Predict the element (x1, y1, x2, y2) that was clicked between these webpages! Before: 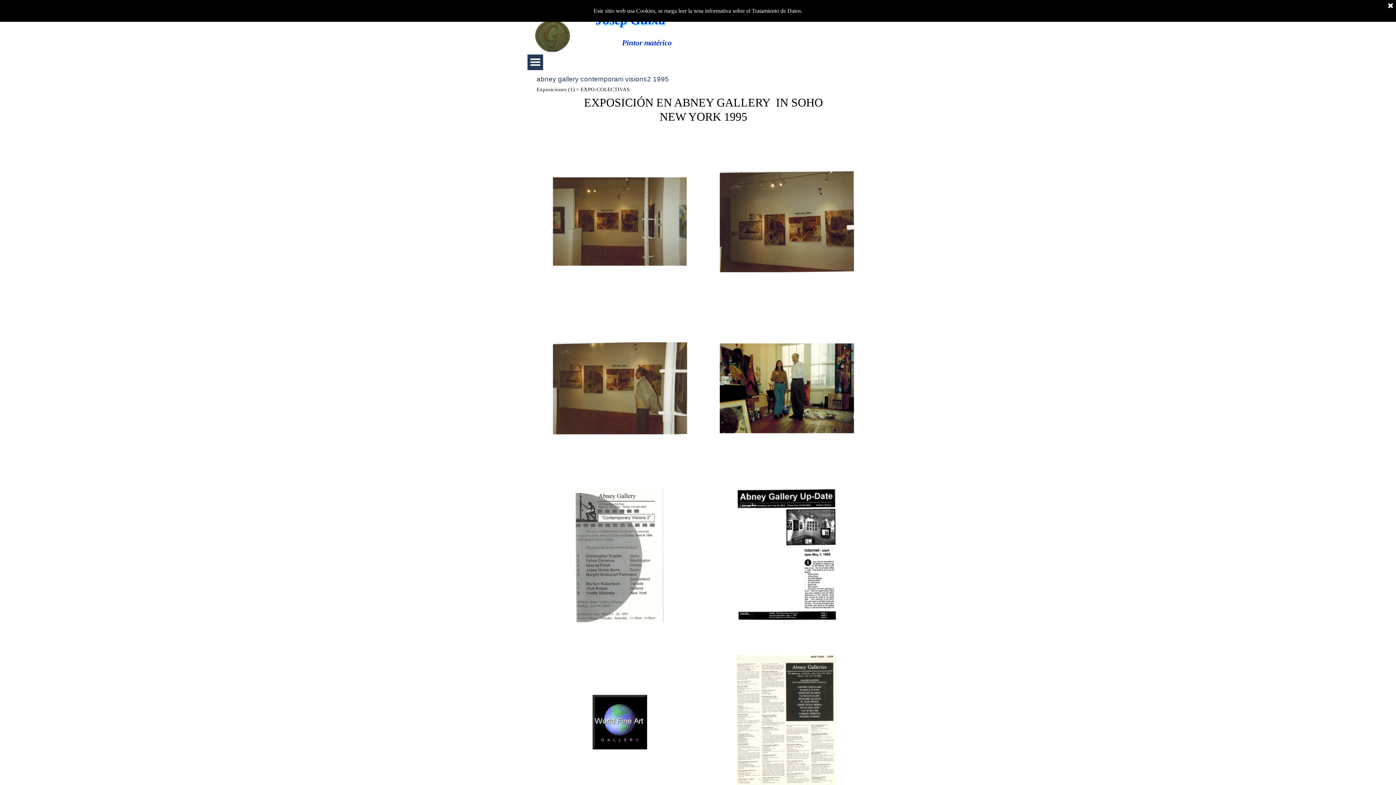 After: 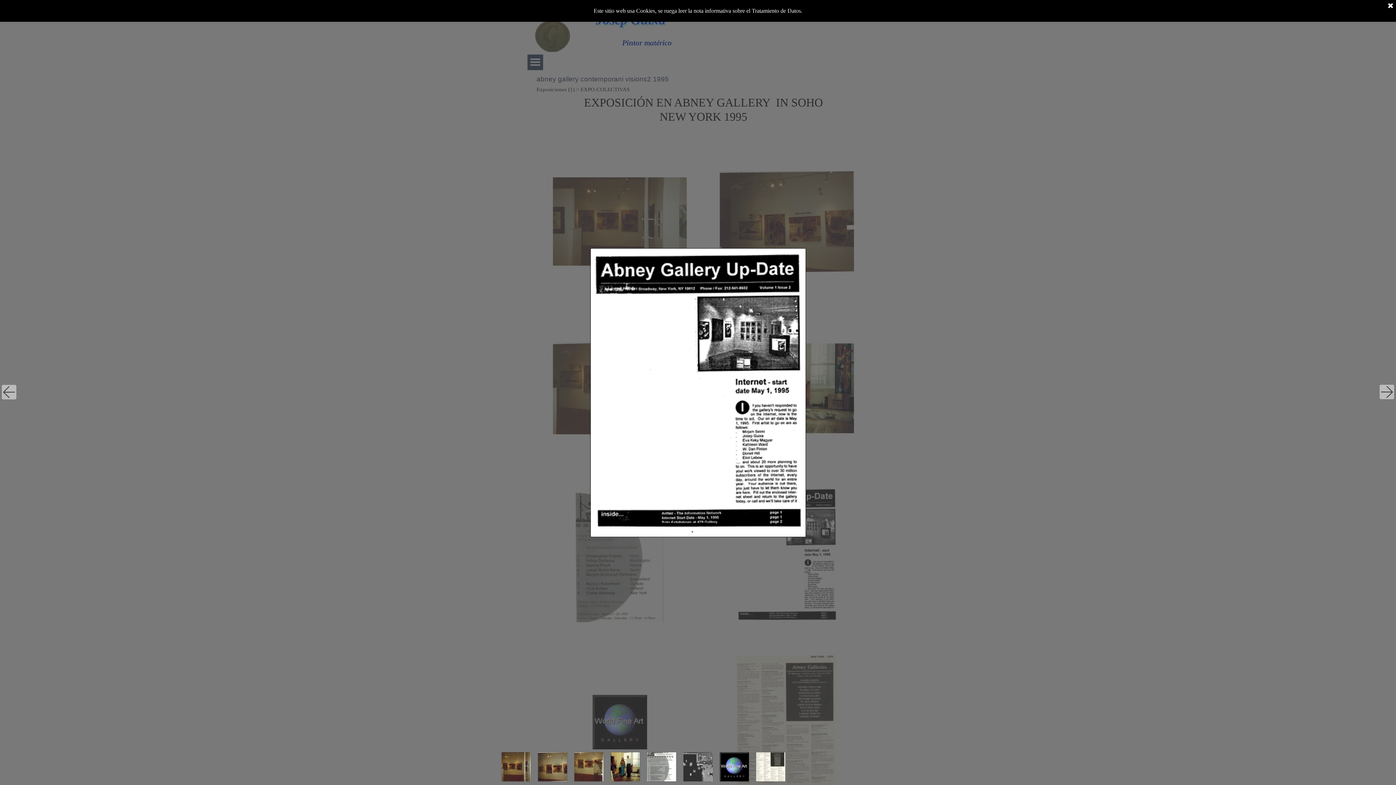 Action: bbox: (703, 472, 870, 639)